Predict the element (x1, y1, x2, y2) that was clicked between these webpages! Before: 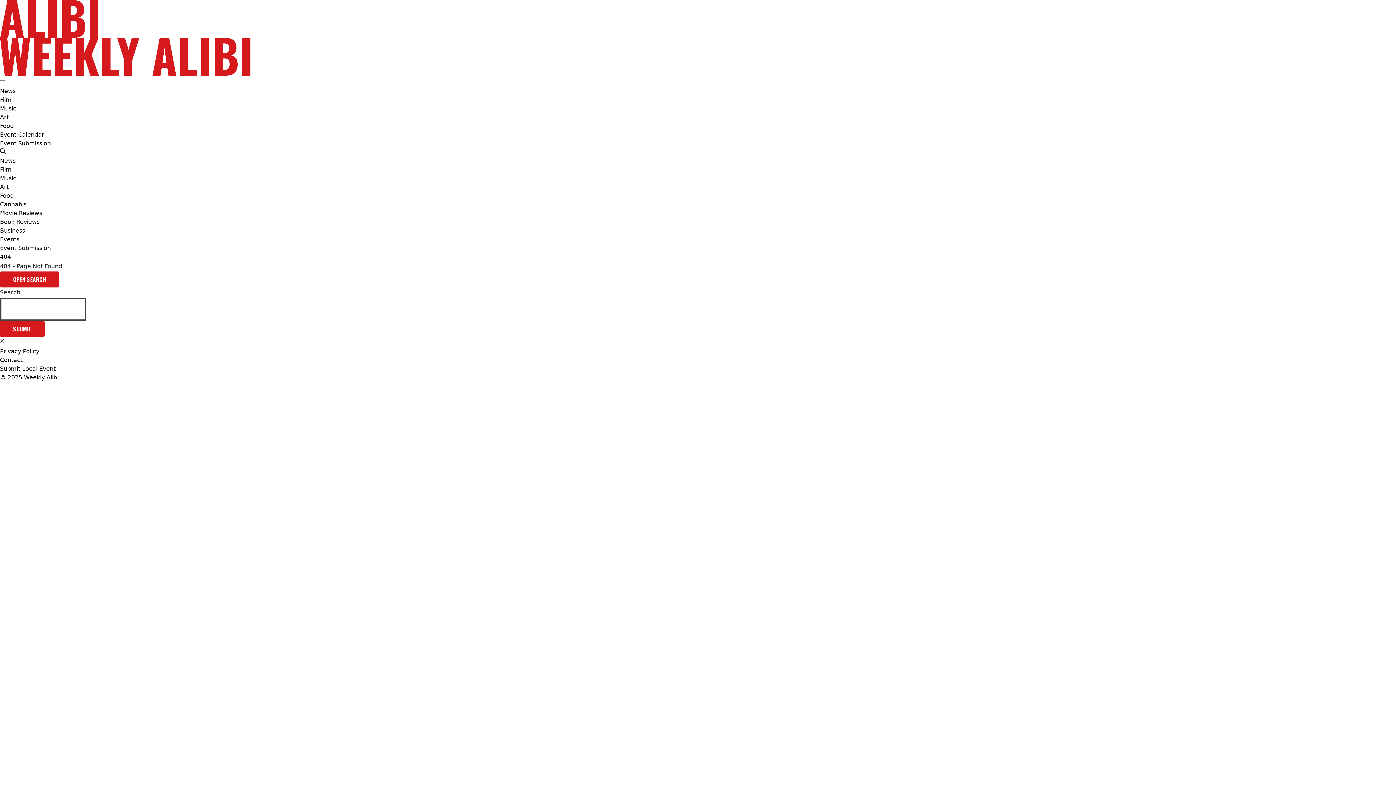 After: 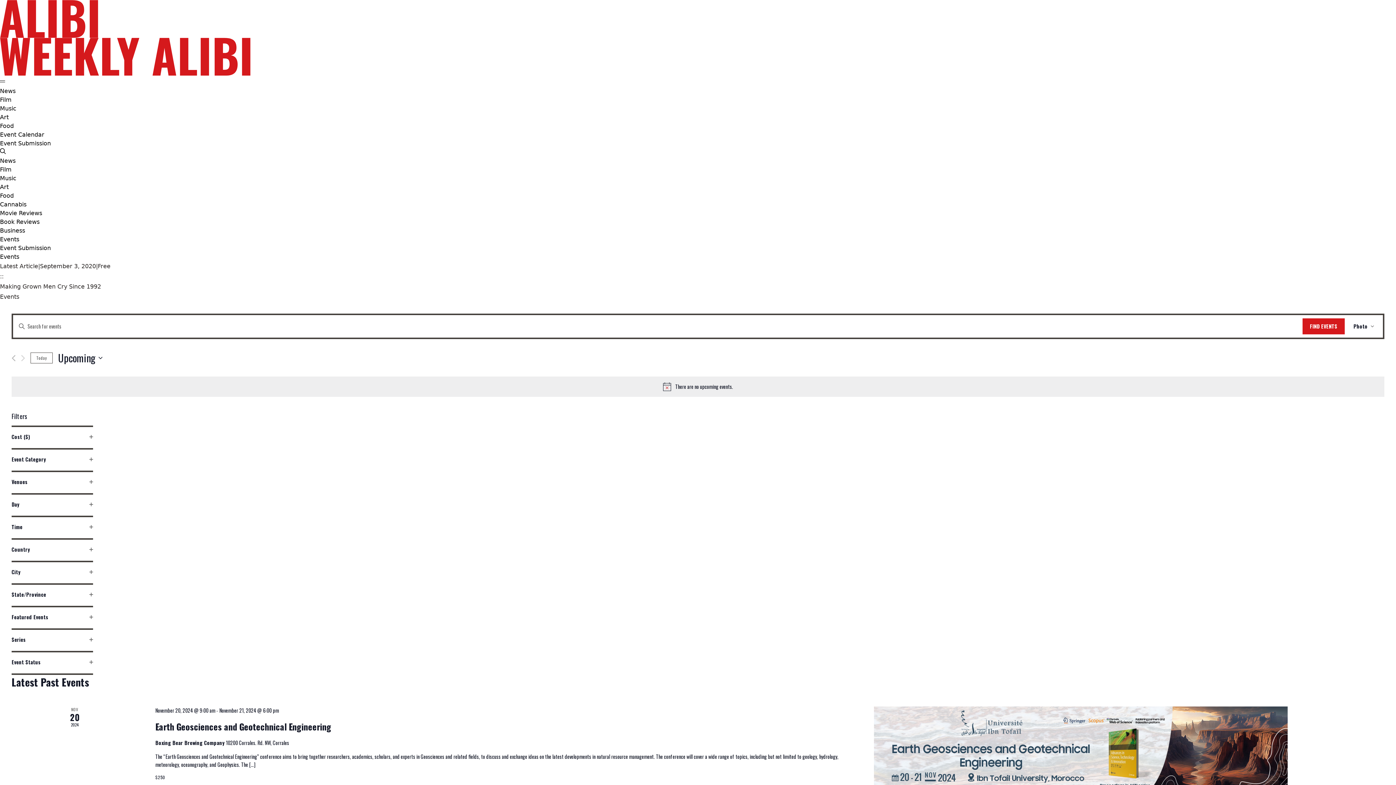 Action: bbox: (0, 130, 44, 139) label: Event Calendar